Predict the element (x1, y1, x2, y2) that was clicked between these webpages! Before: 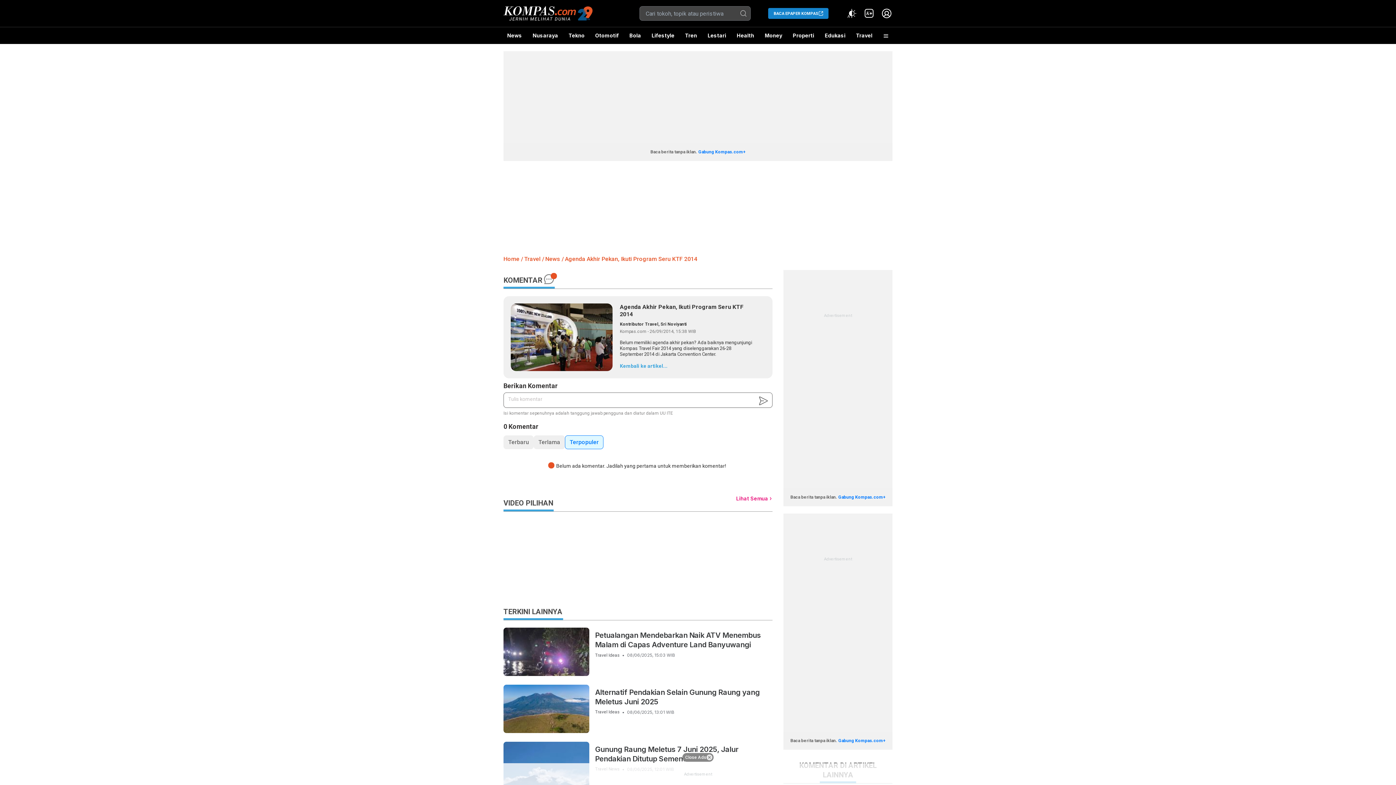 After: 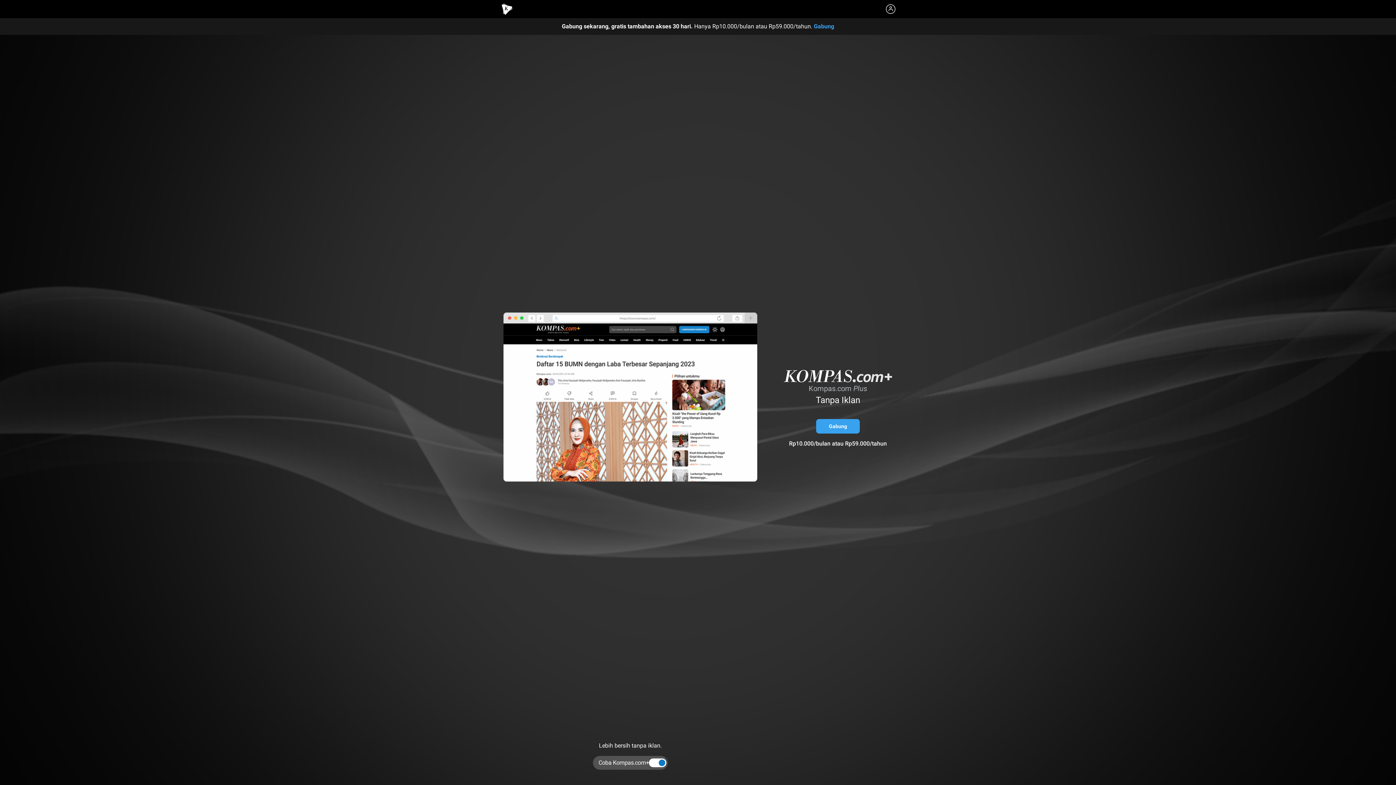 Action: label: Kompas.com+ bbox: (863, 7, 875, 19)